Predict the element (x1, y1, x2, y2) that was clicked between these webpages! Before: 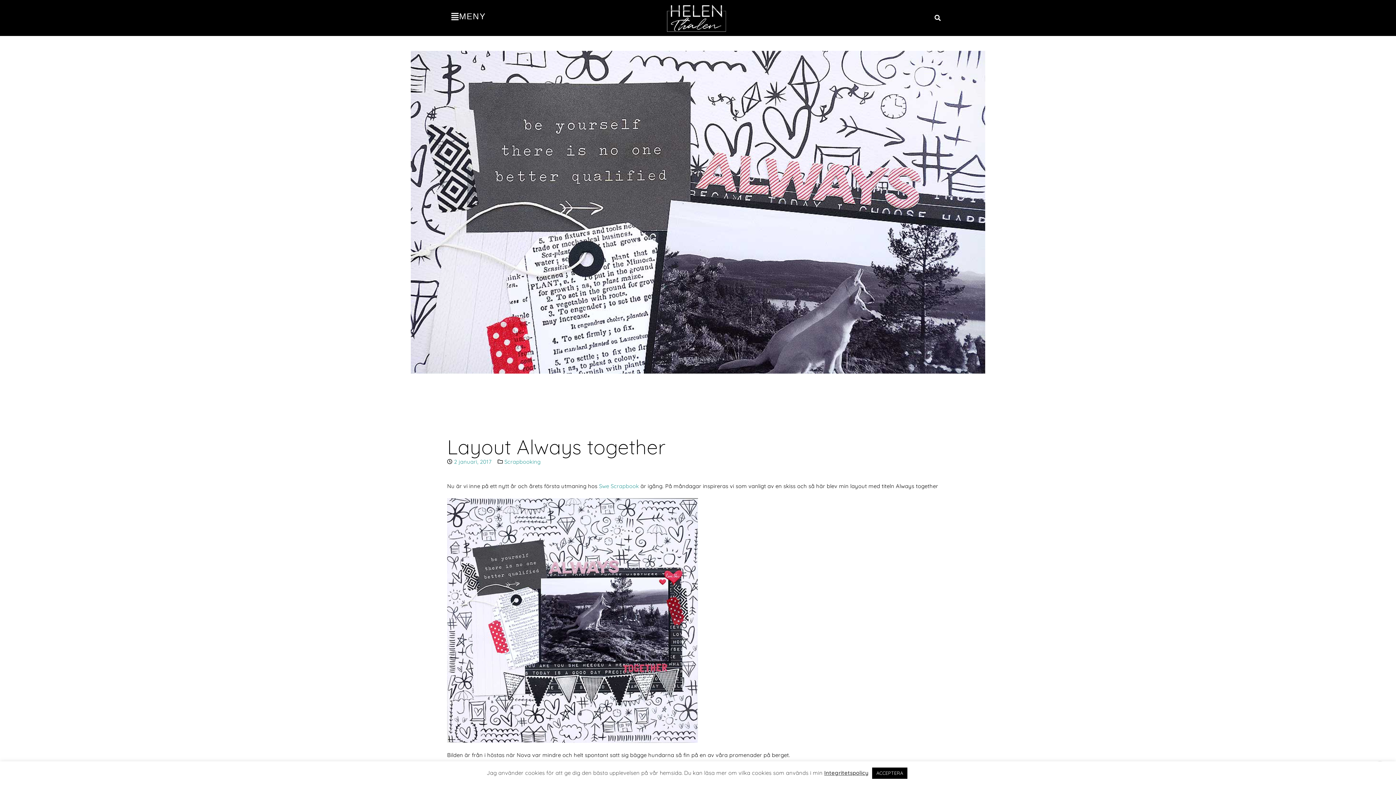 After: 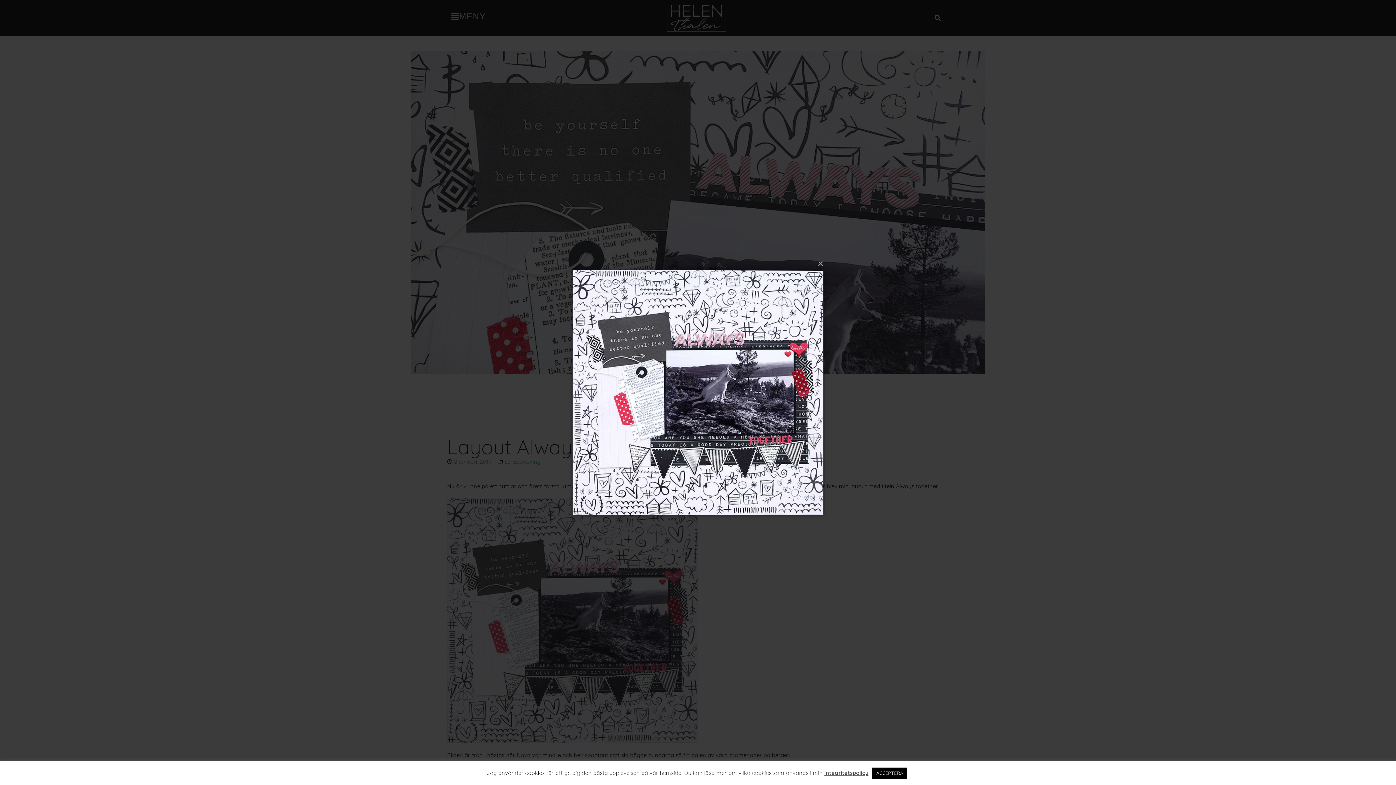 Action: bbox: (447, 498, 949, 743)